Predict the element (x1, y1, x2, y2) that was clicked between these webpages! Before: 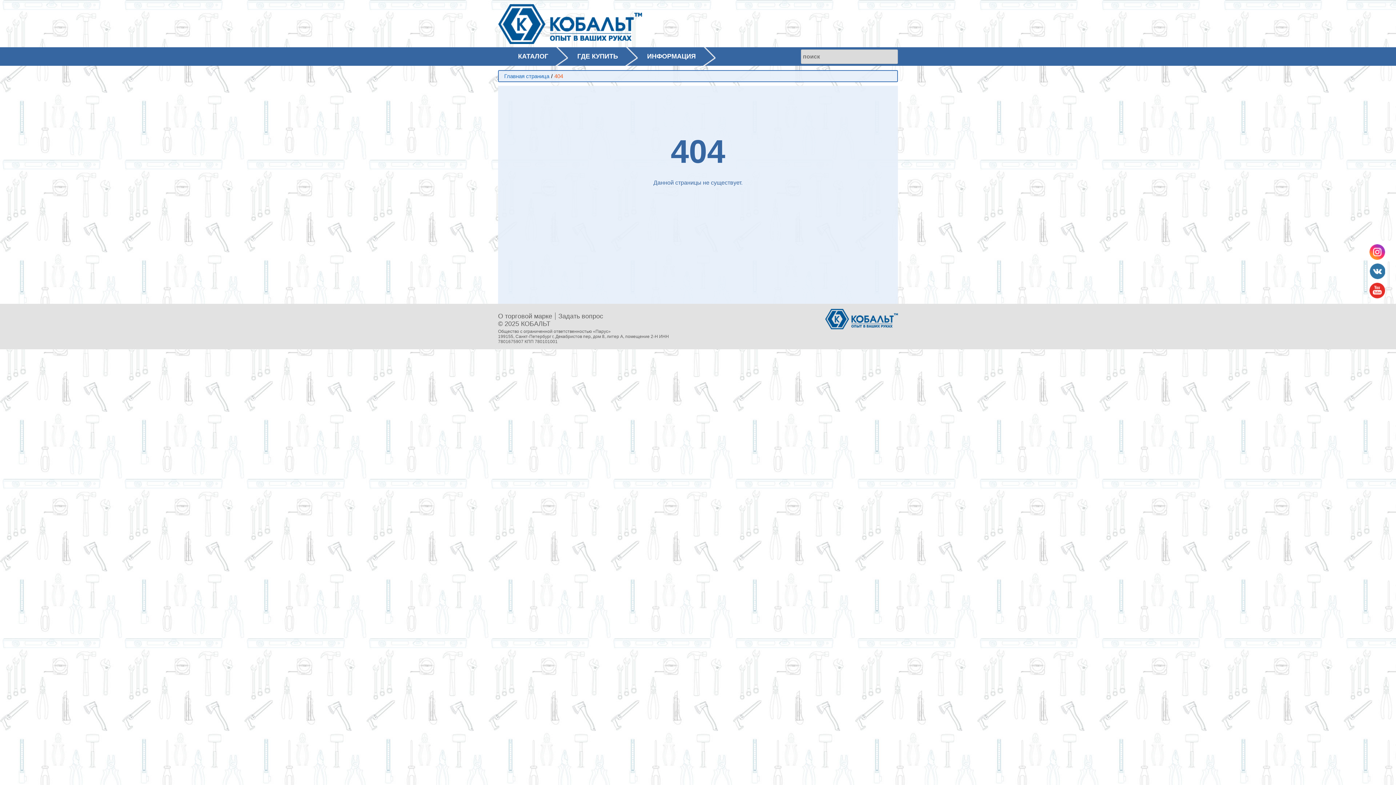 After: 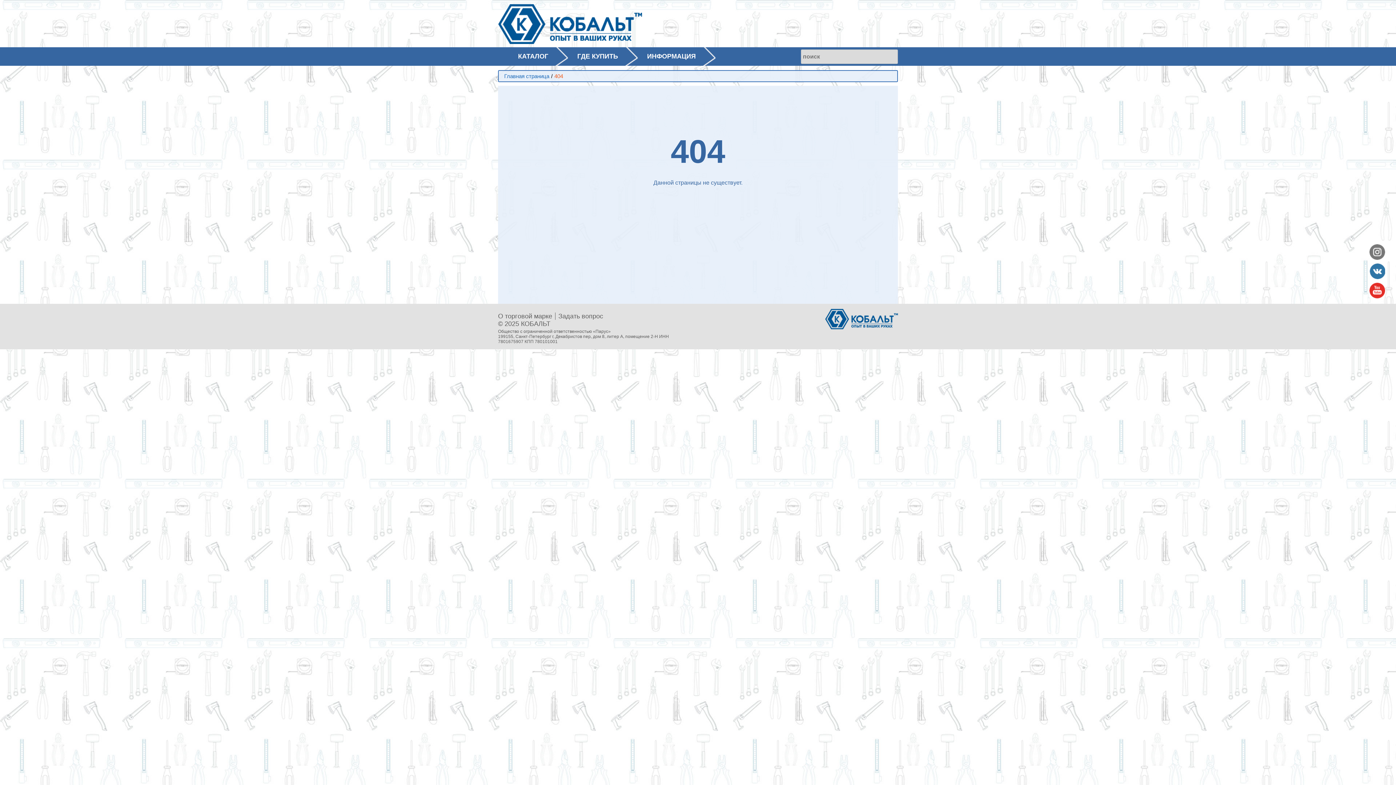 Action: bbox: (1369, 244, 1385, 260)